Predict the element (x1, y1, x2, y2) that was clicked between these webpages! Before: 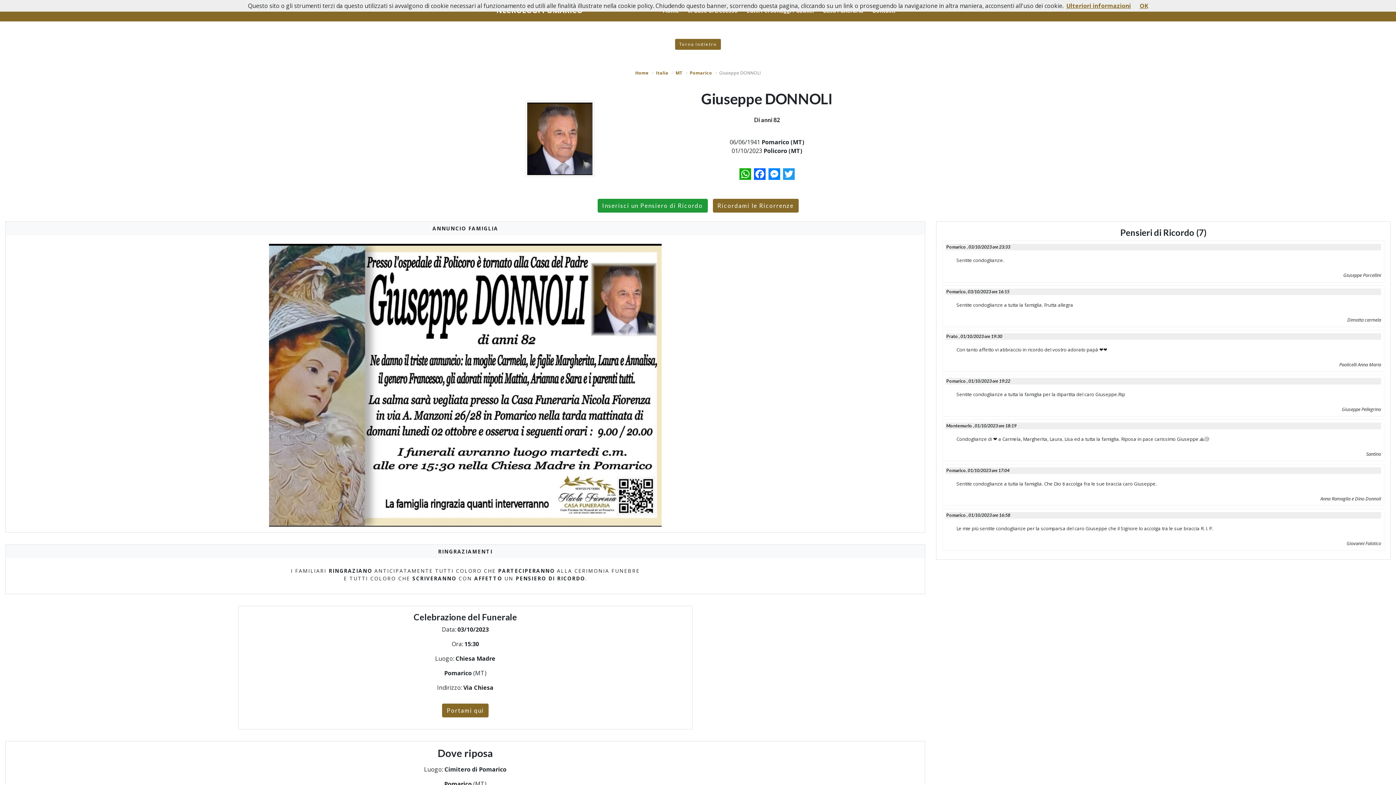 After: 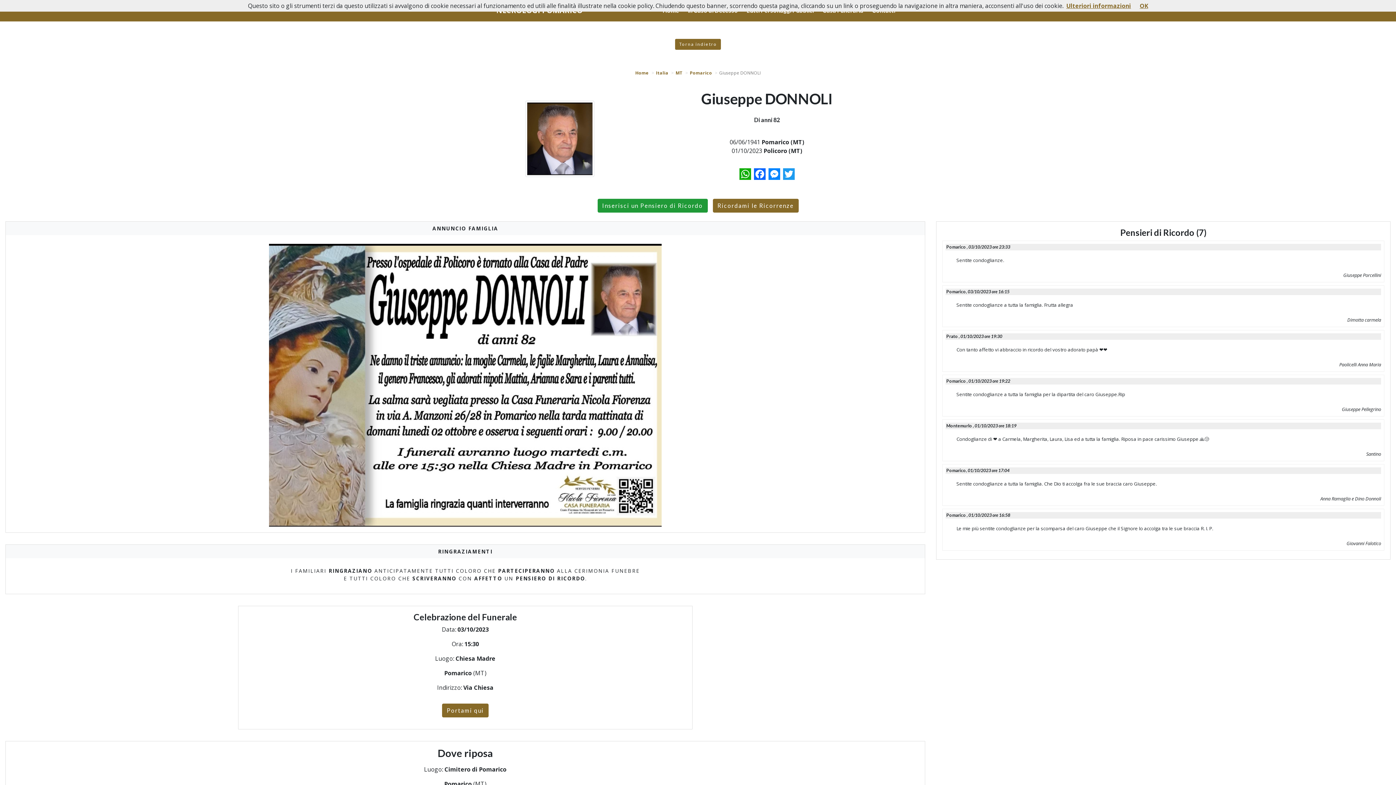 Action: label: Messenger bbox: (767, 166, 781, 181)